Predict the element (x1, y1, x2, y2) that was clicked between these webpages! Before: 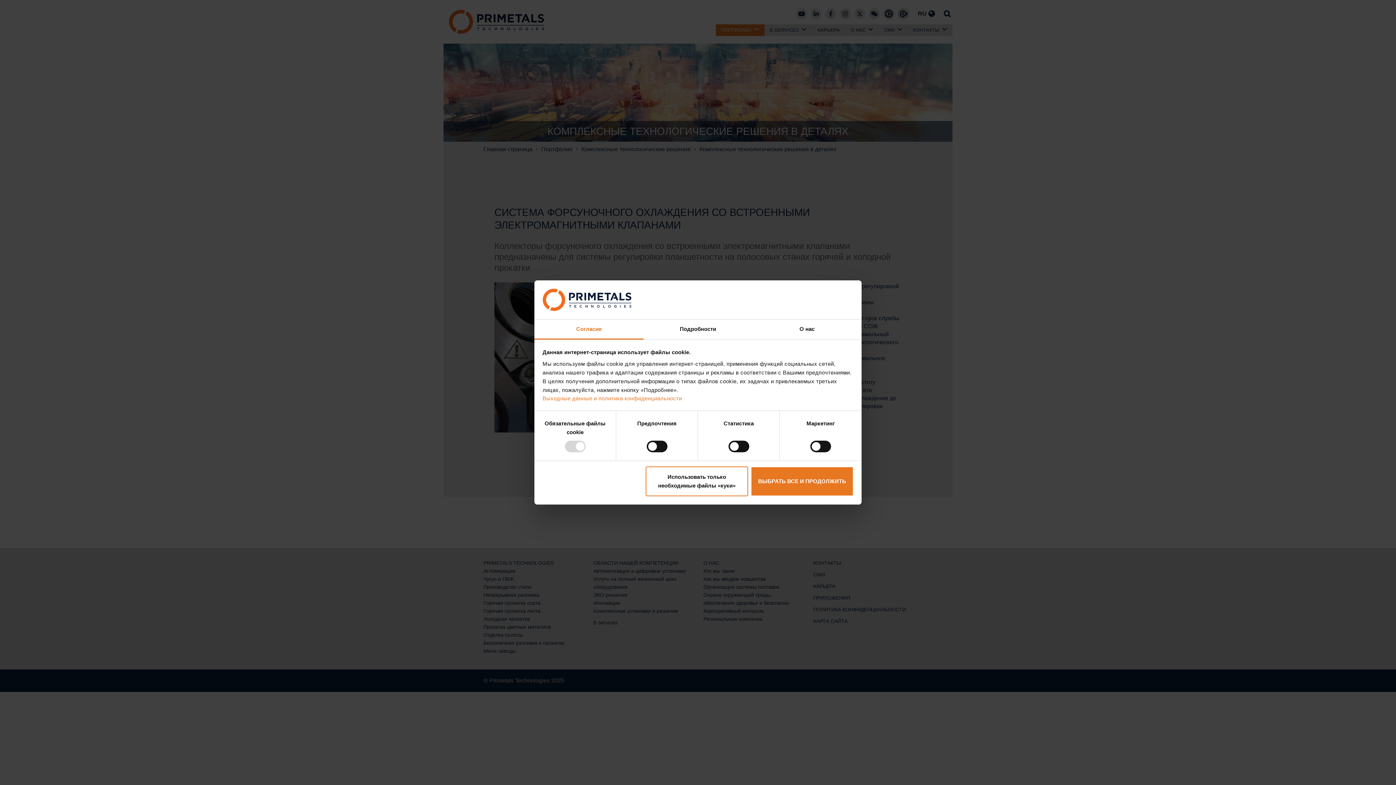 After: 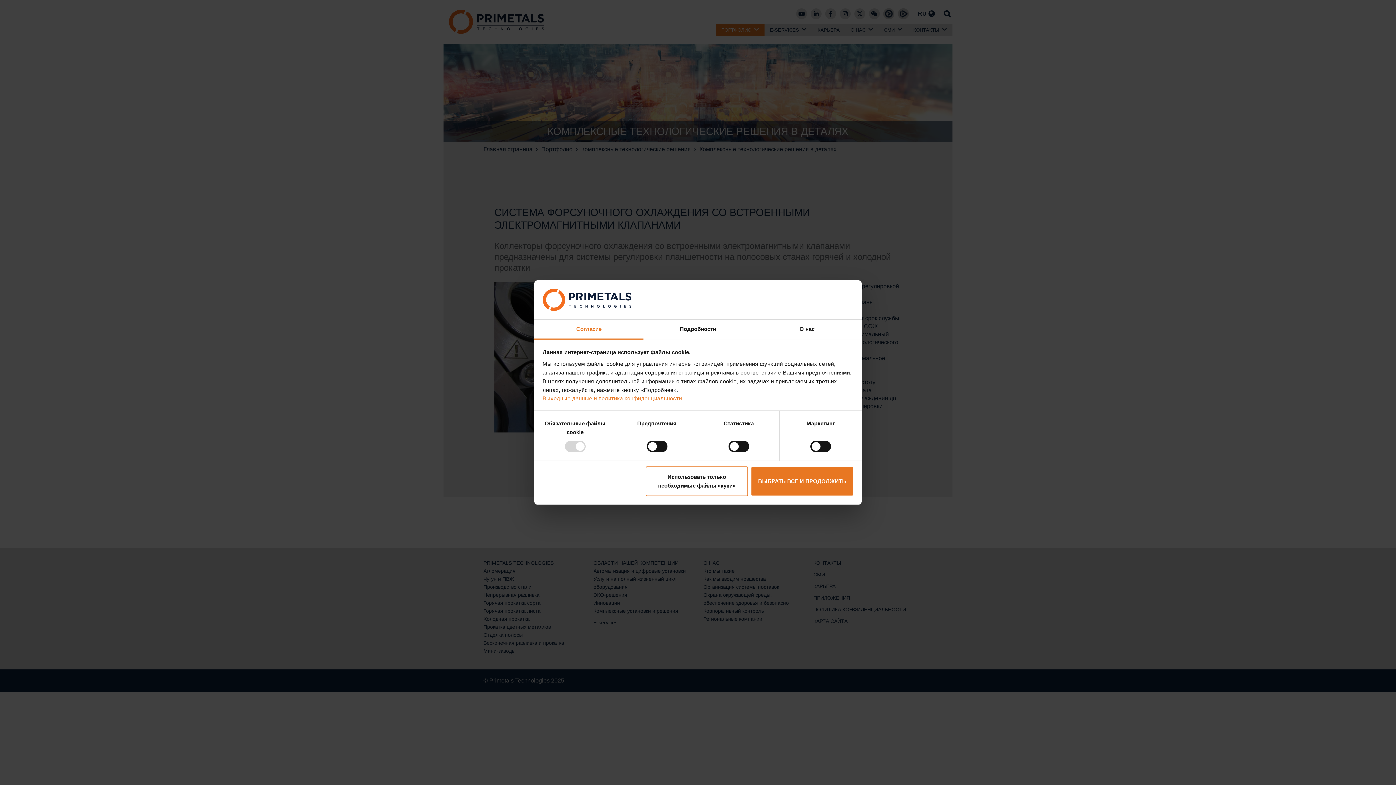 Action: bbox: (534, 316, 643, 336) label: Согласие